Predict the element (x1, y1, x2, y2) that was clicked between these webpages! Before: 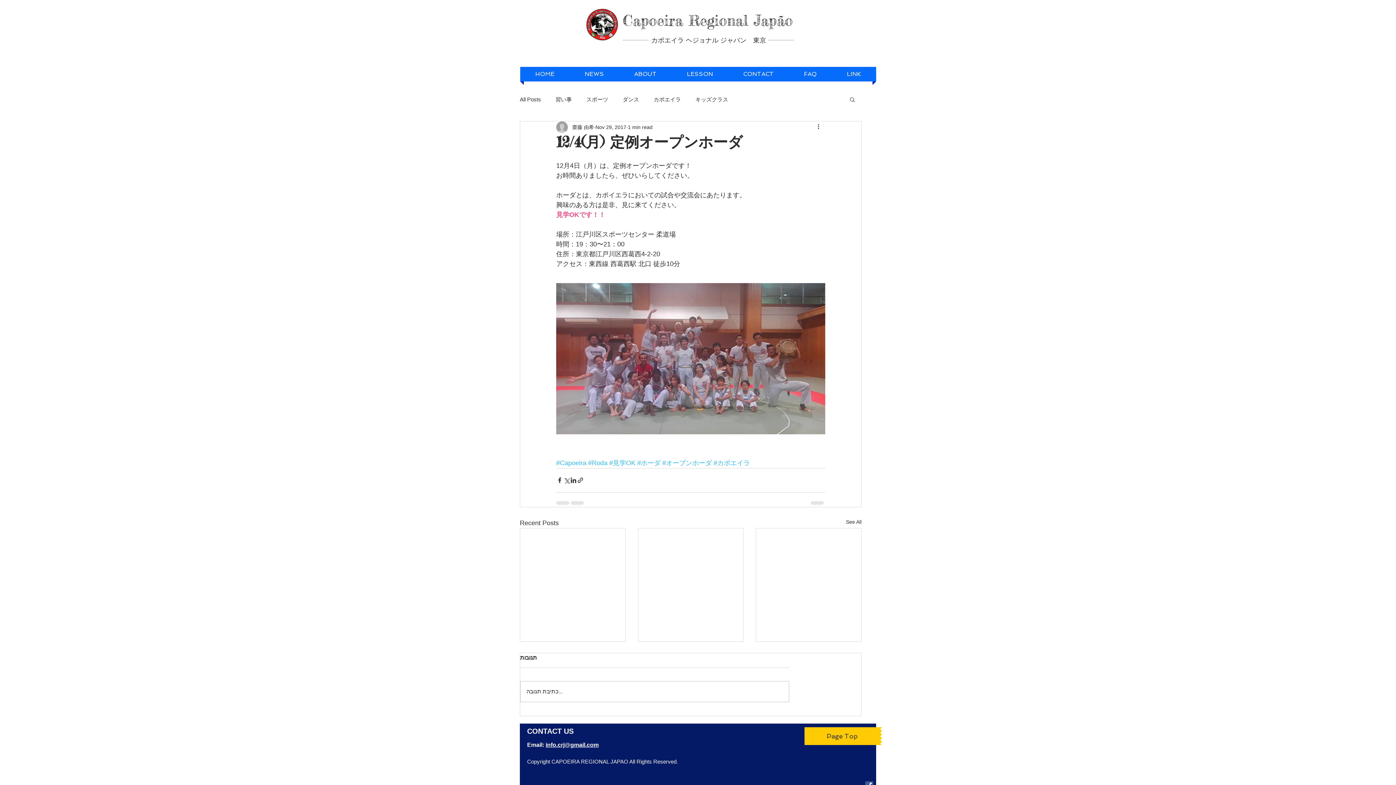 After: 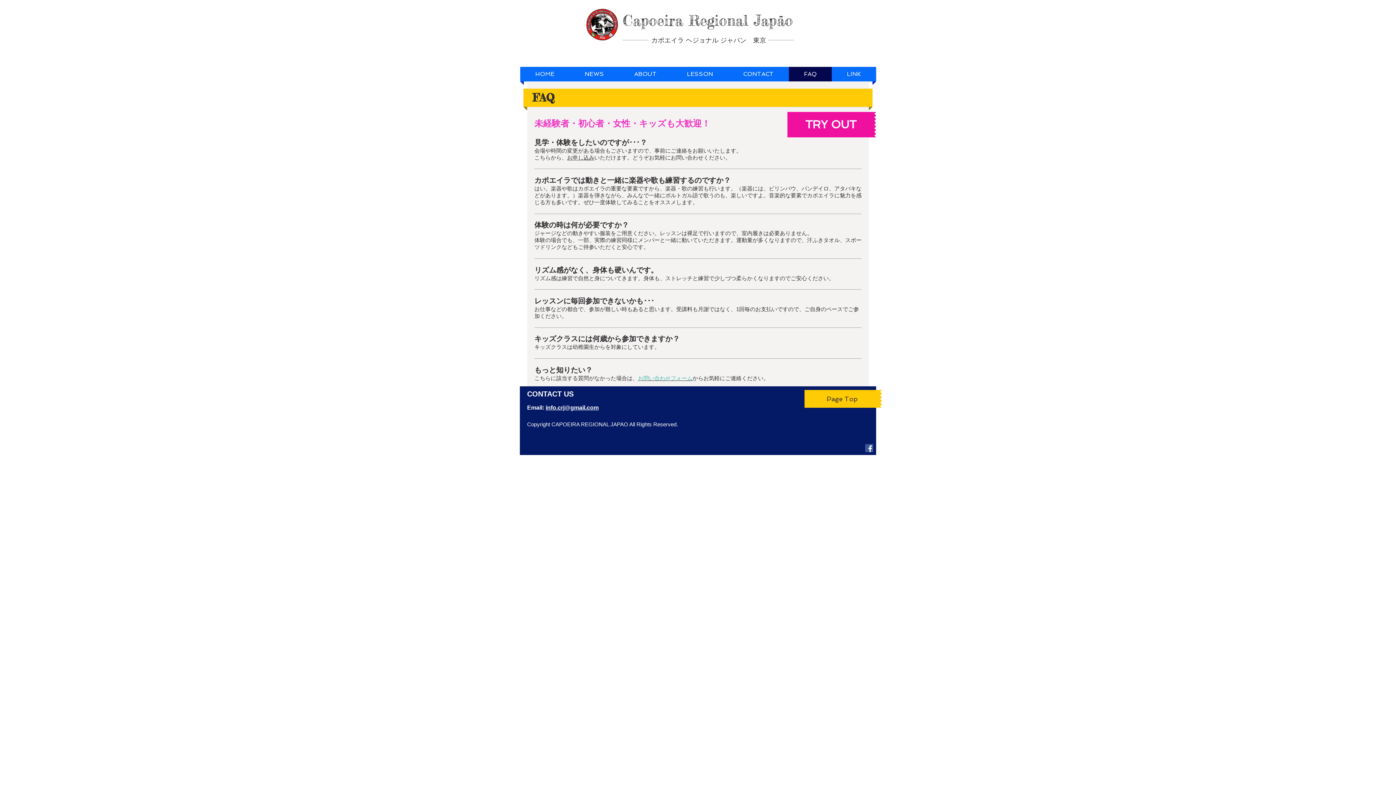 Action: bbox: (789, 66, 831, 81) label: FAQ